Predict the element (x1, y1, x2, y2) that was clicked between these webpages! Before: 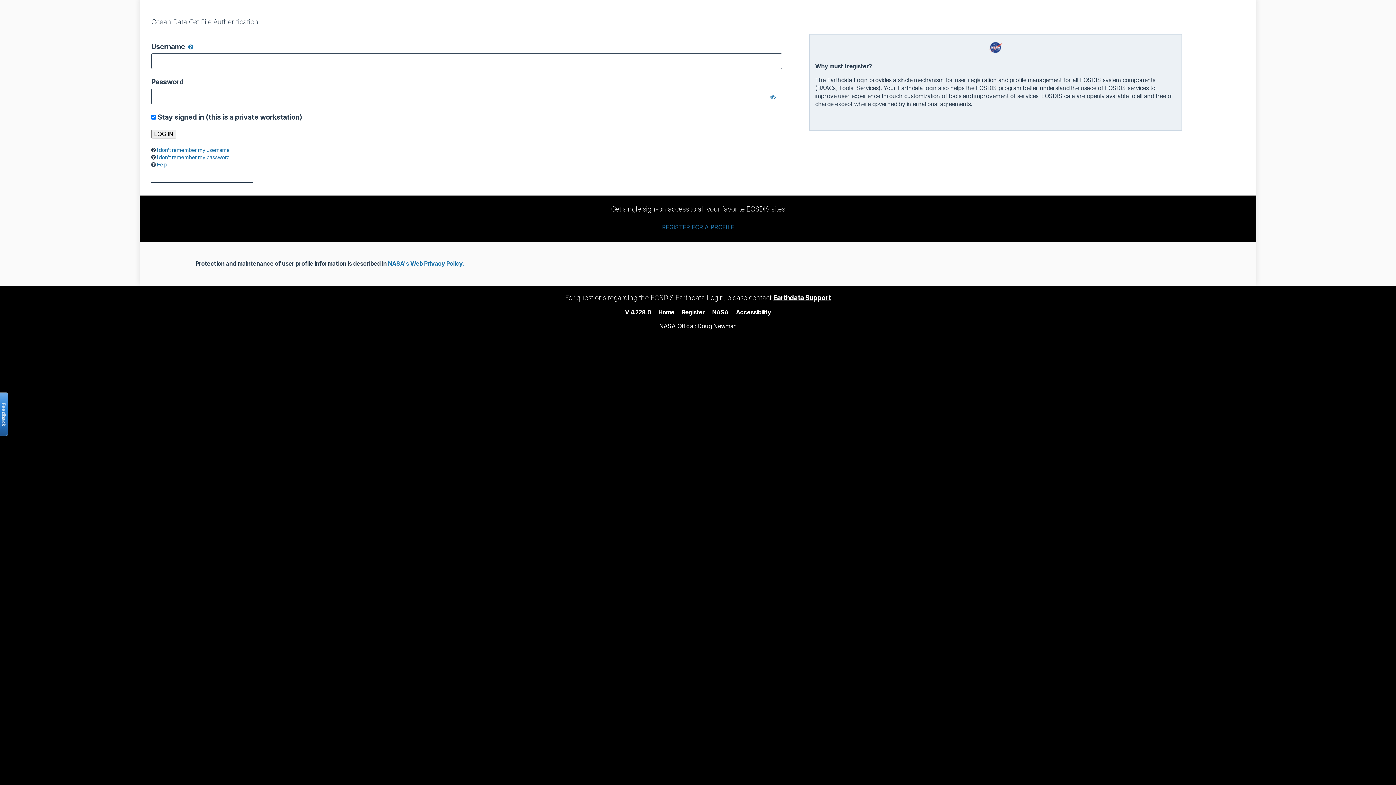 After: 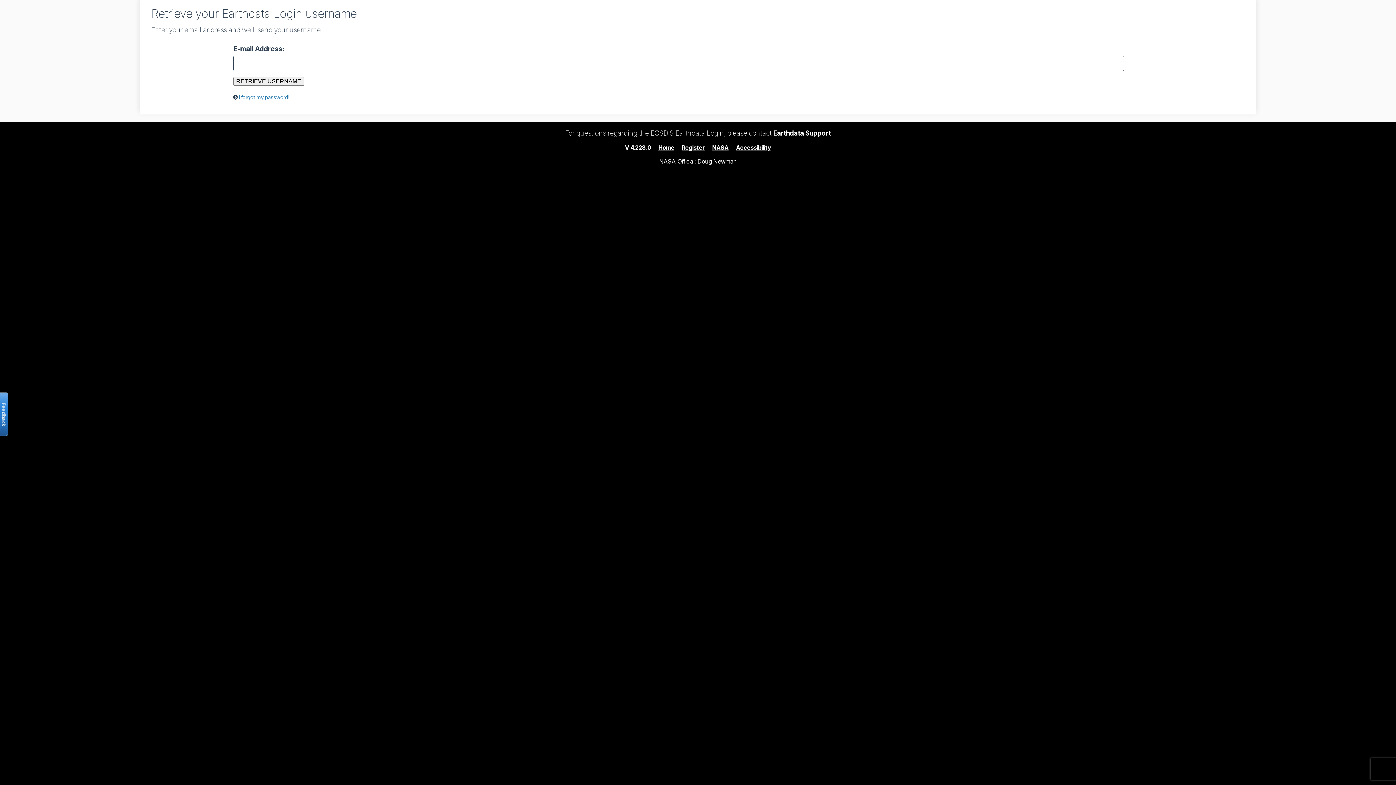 Action: bbox: (156, 146, 229, 152) label: I don’t remember my username